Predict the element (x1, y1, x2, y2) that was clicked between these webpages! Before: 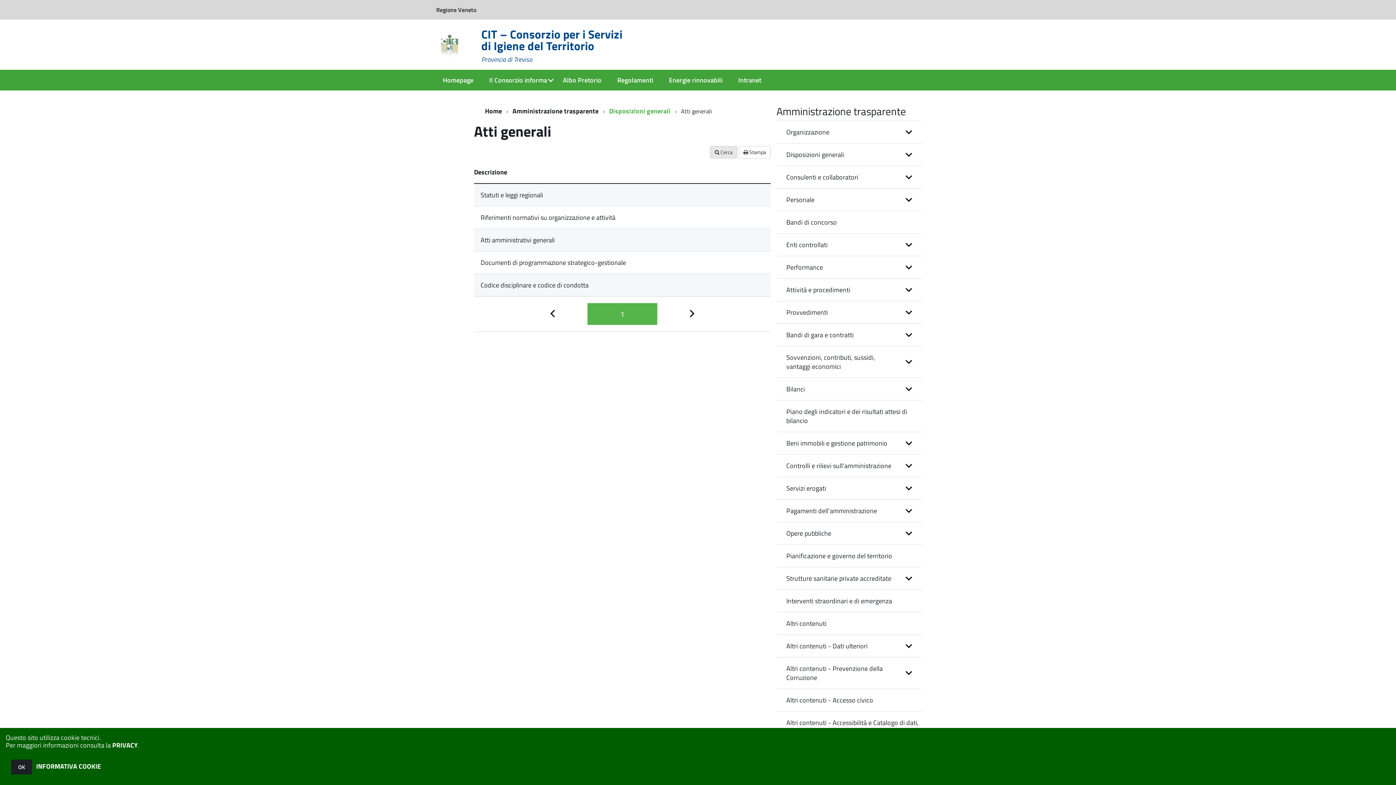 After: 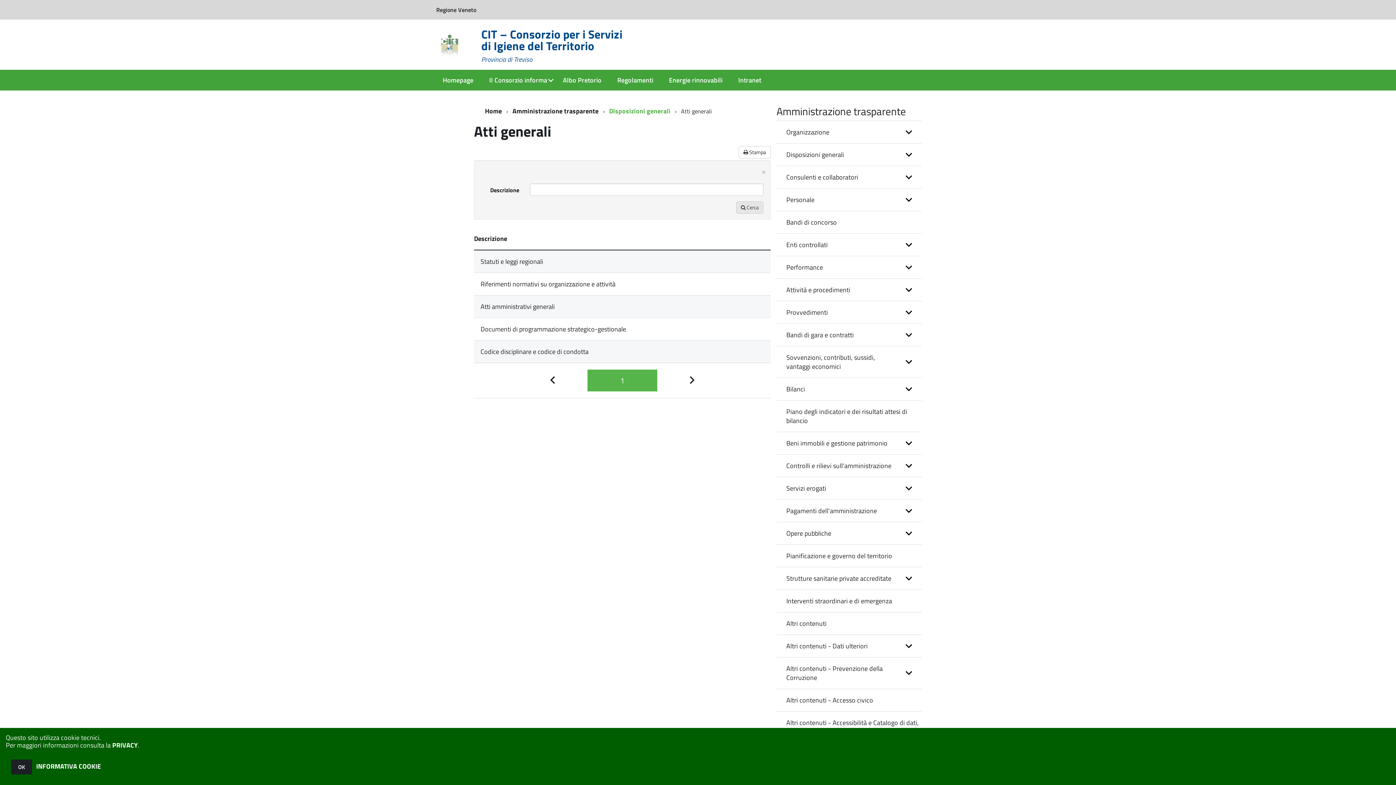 Action: bbox: (710, 146, 737, 158) label:  Cerca